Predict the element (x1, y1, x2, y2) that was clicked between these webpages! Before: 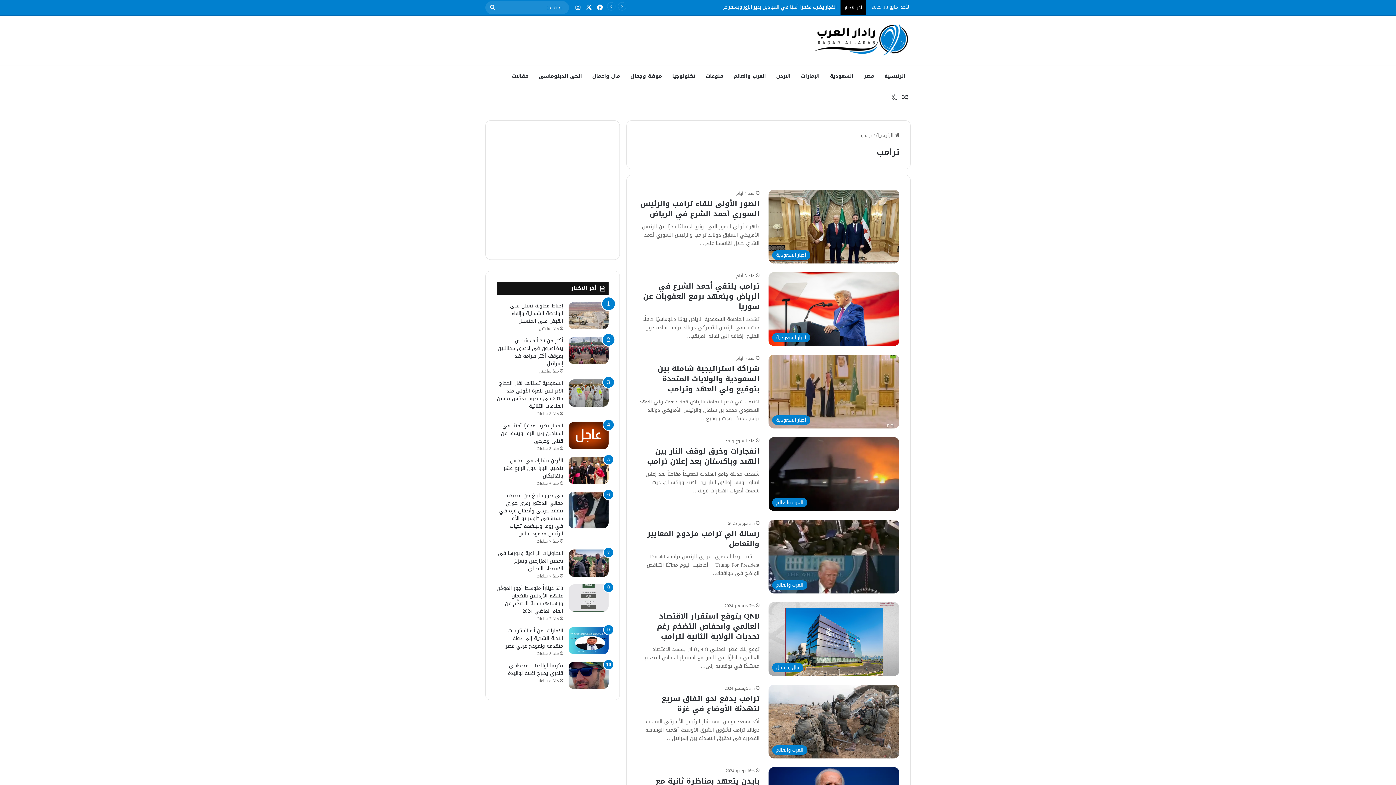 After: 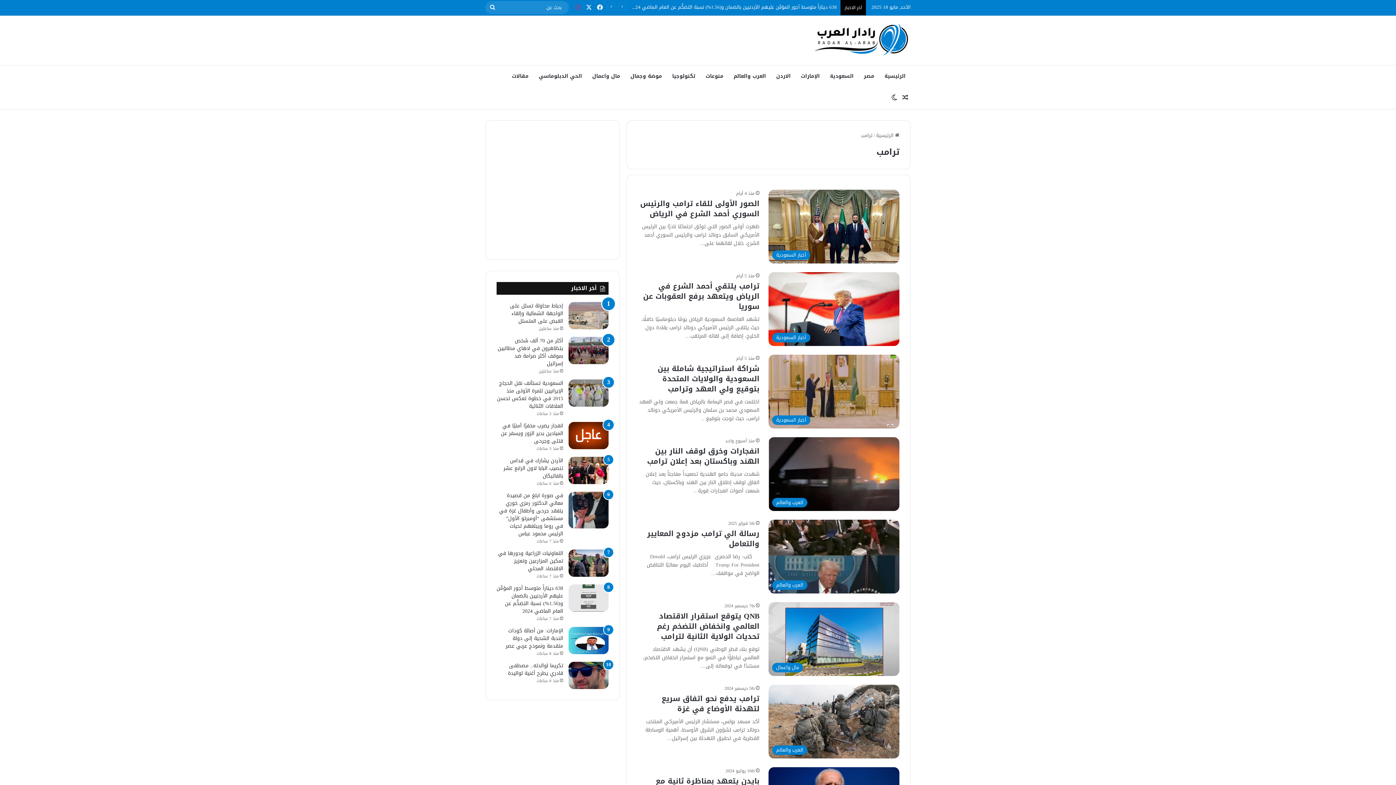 Action: bbox: (572, 0, 583, 15) label: انستقرام